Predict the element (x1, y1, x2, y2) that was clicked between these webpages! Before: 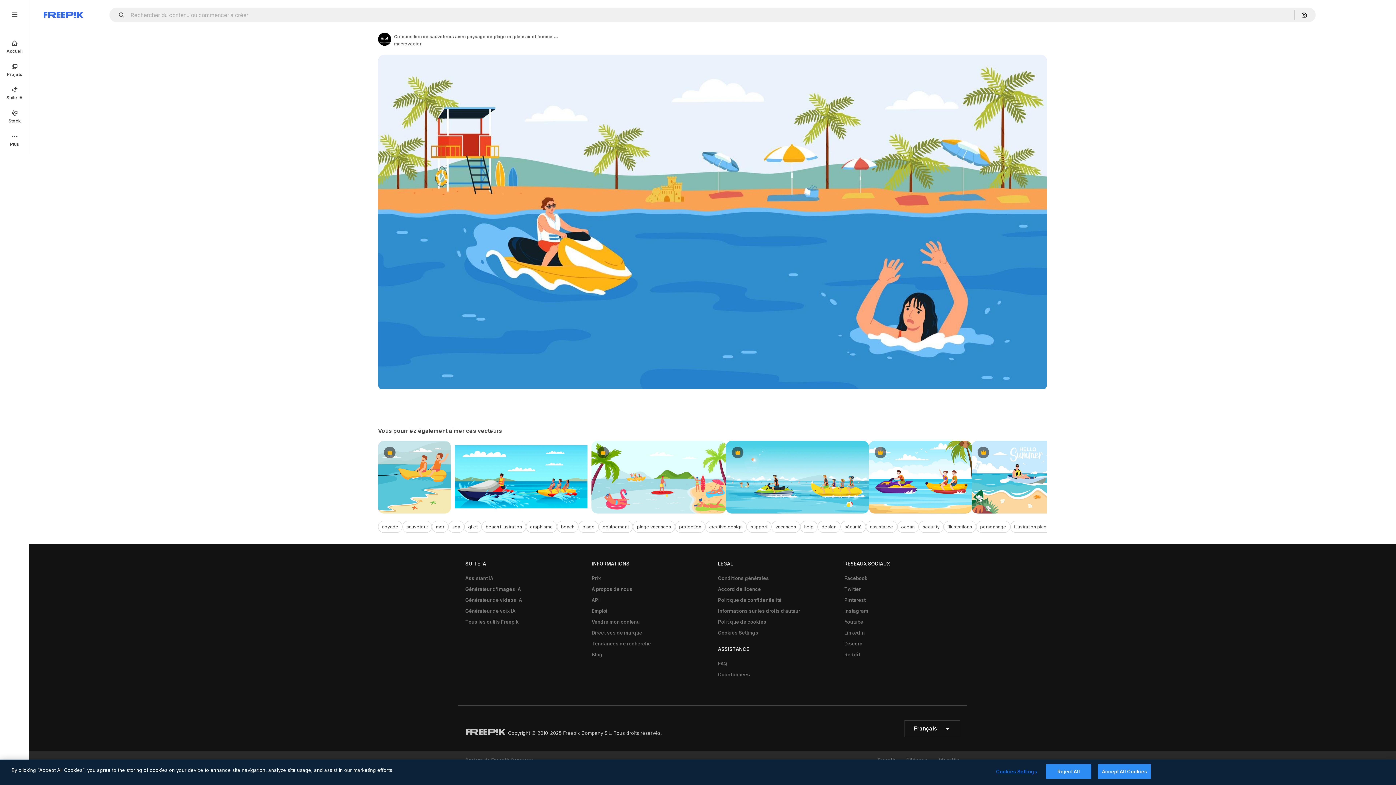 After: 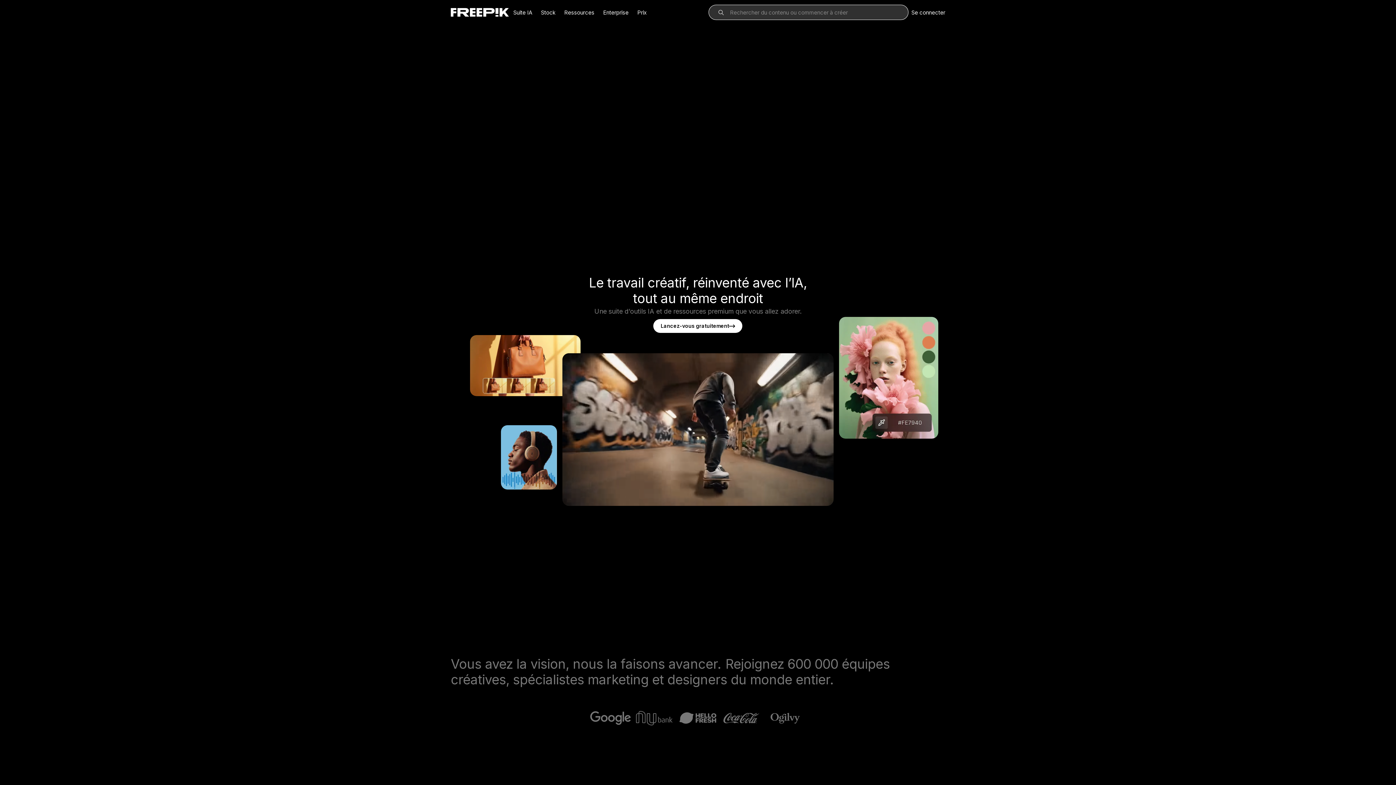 Action: bbox: (465, 731, 506, 737) label: Freepik Company